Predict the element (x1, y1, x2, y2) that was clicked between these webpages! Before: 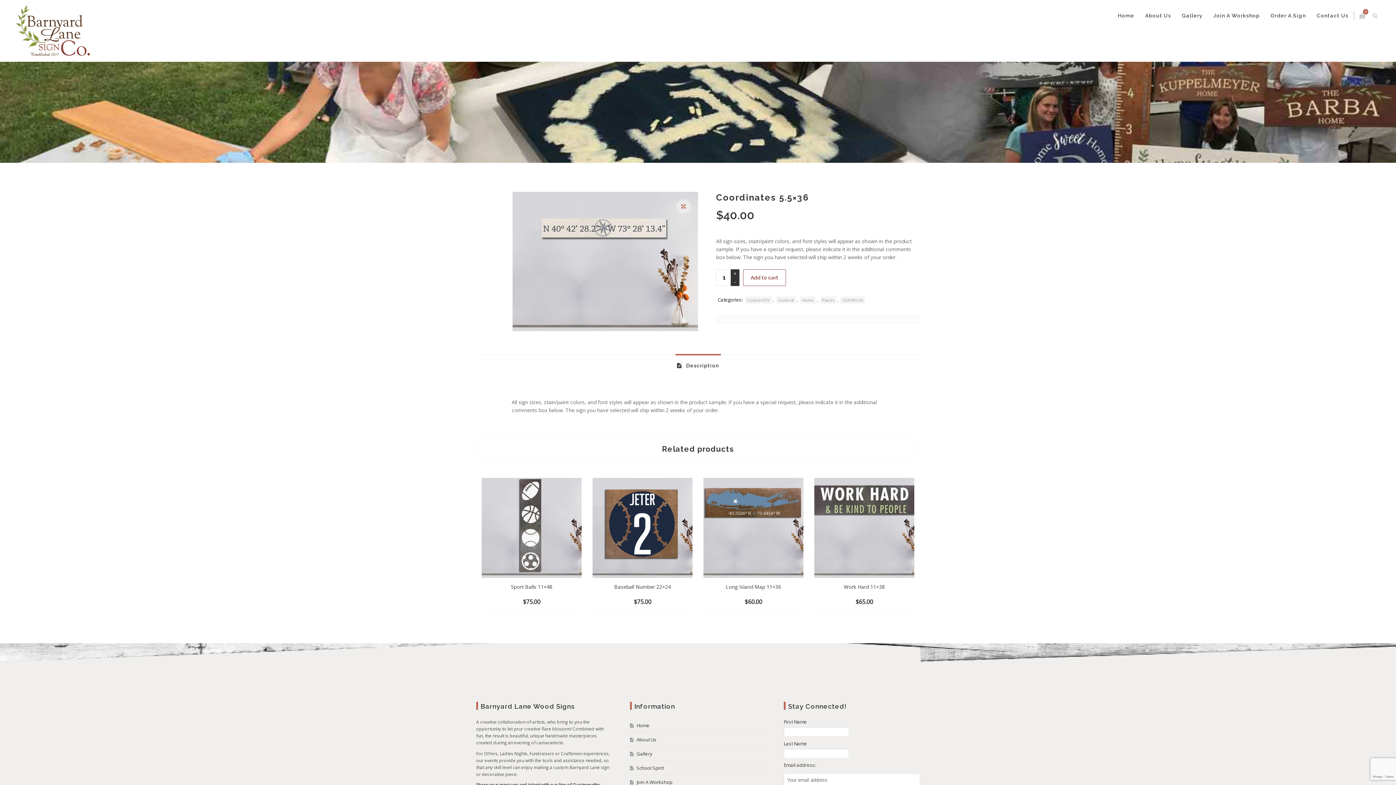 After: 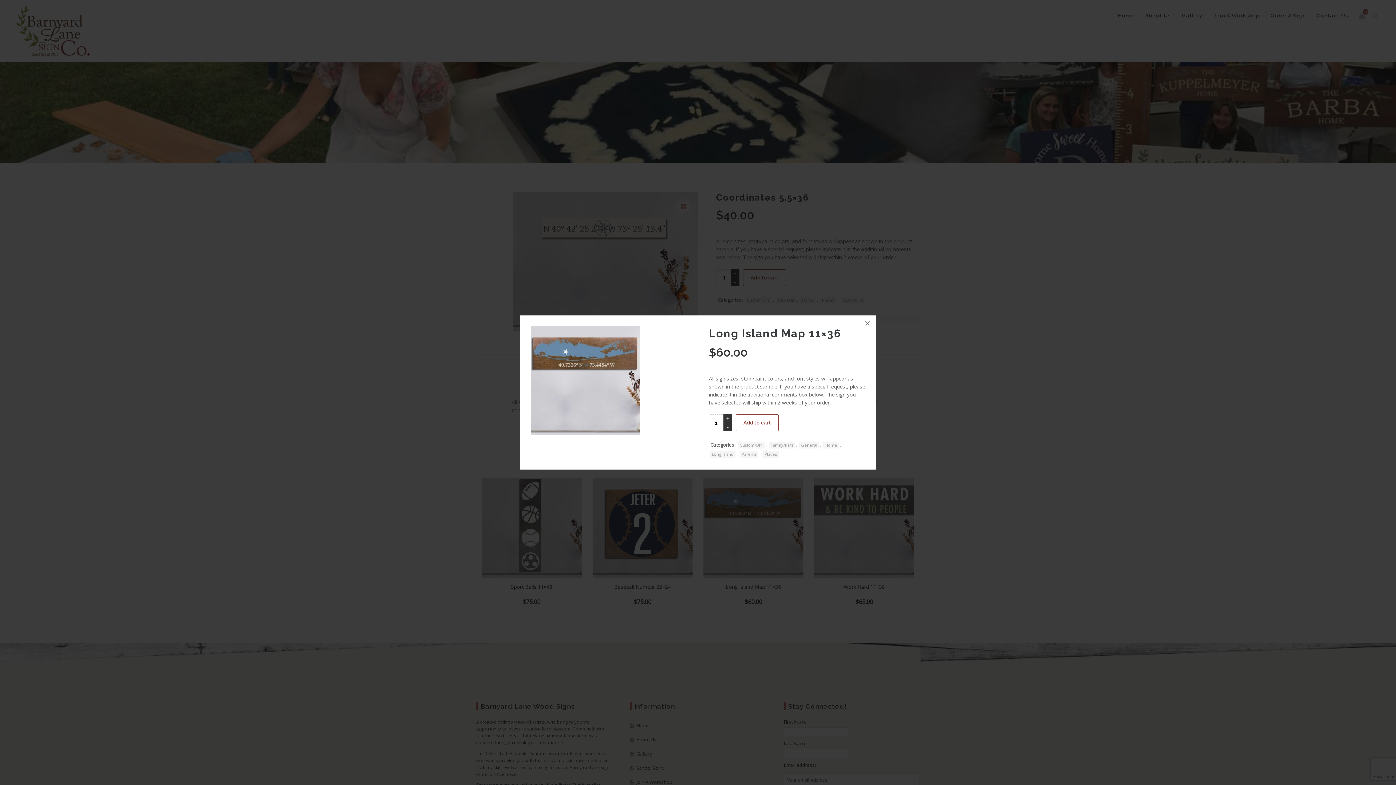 Action: bbox: (765, 597, 776, 608)